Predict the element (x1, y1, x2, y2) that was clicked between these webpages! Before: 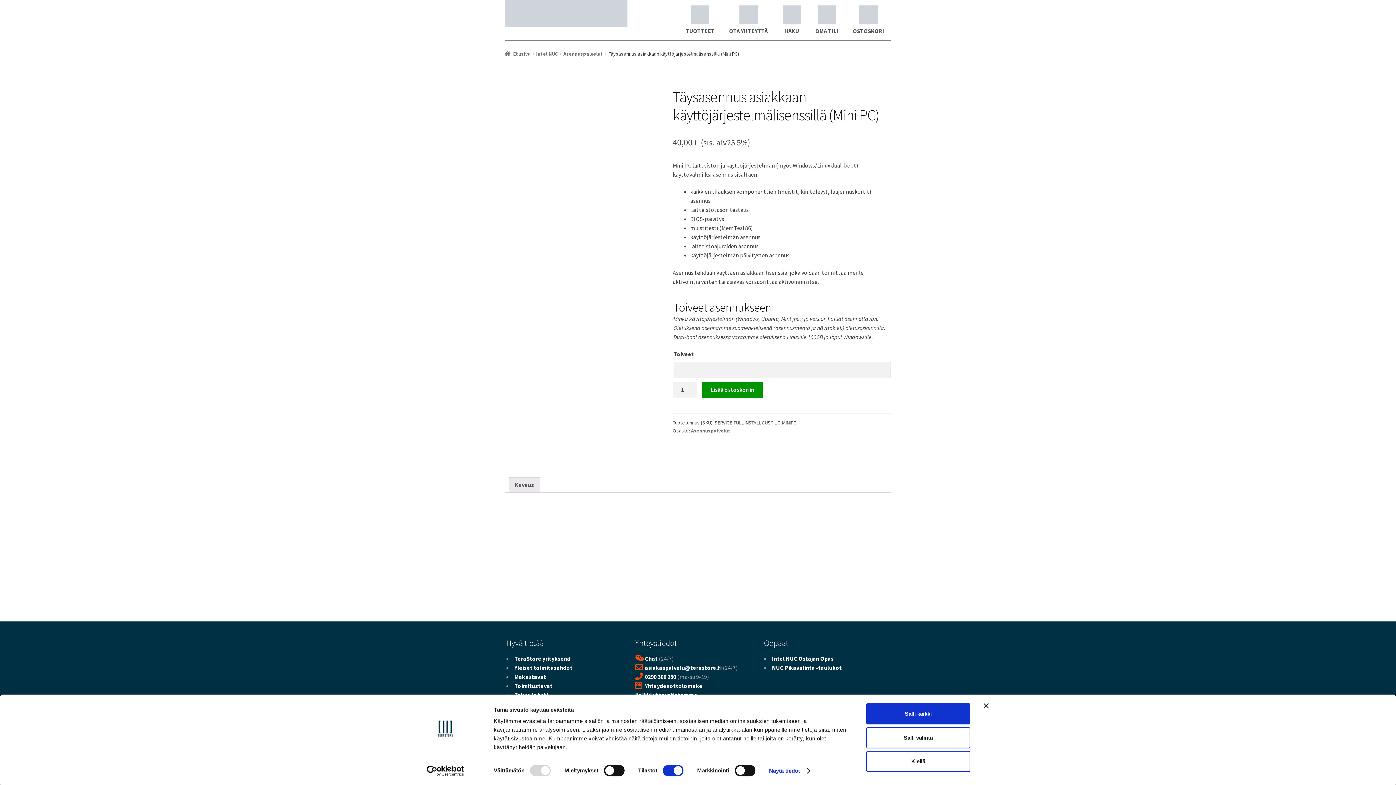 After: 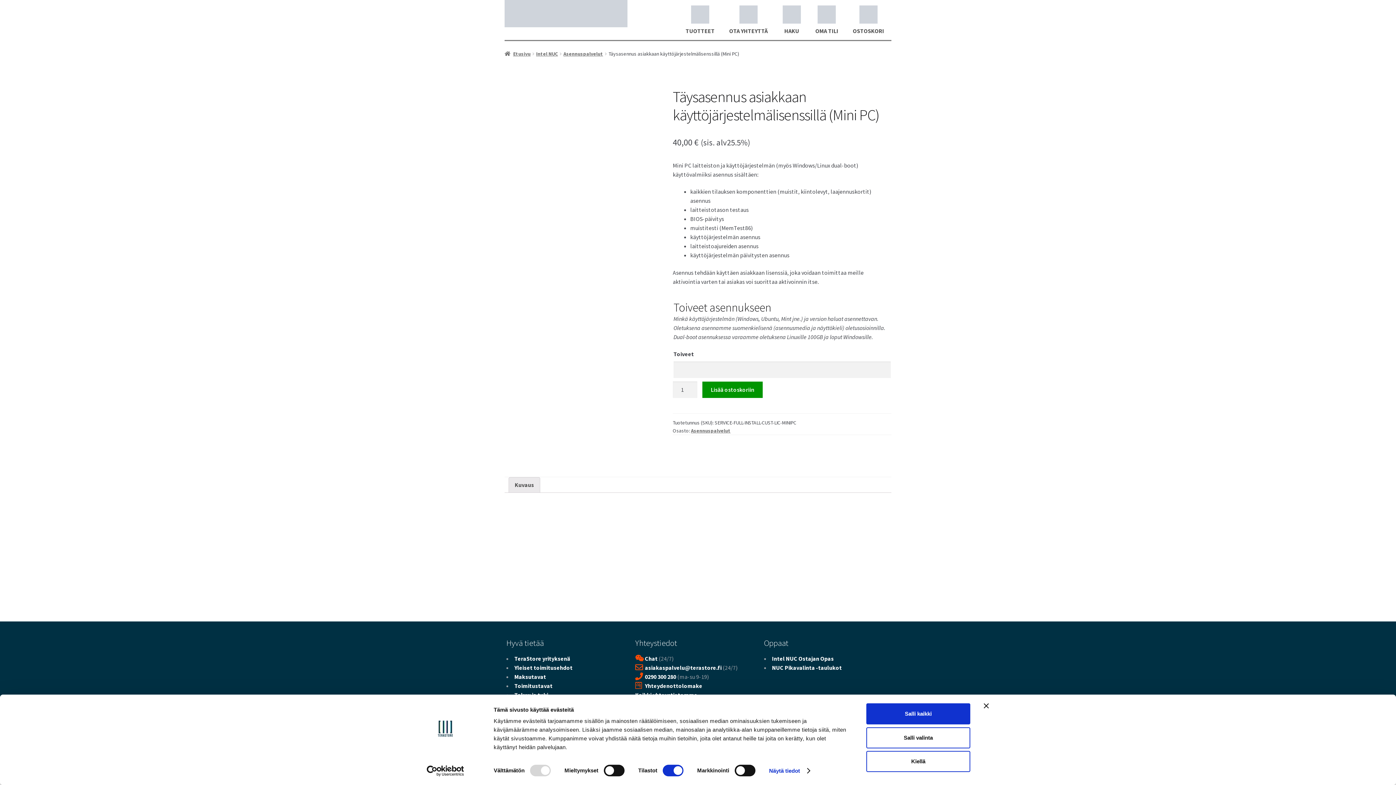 Action: label: Cookiebot - opens in a new window bbox: (413, 765, 477, 776)